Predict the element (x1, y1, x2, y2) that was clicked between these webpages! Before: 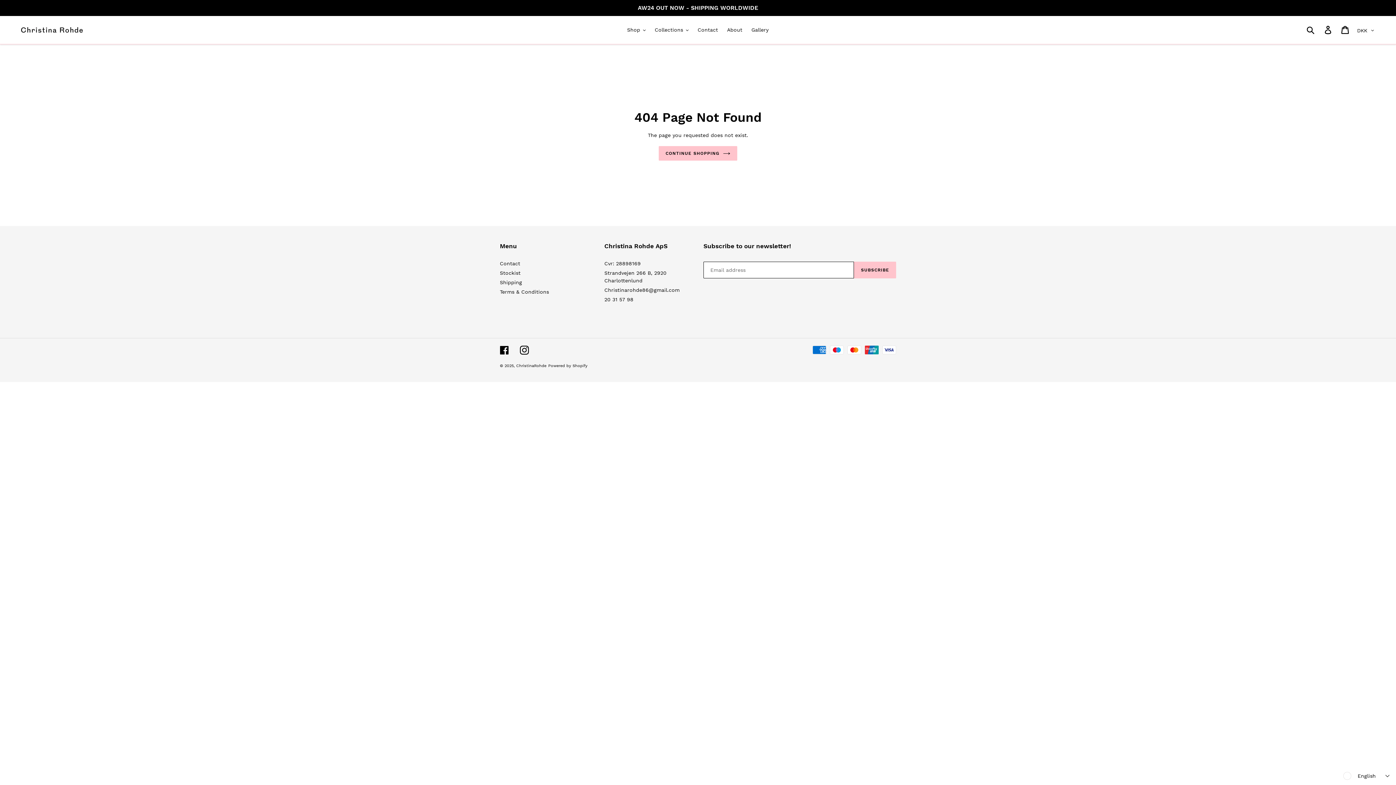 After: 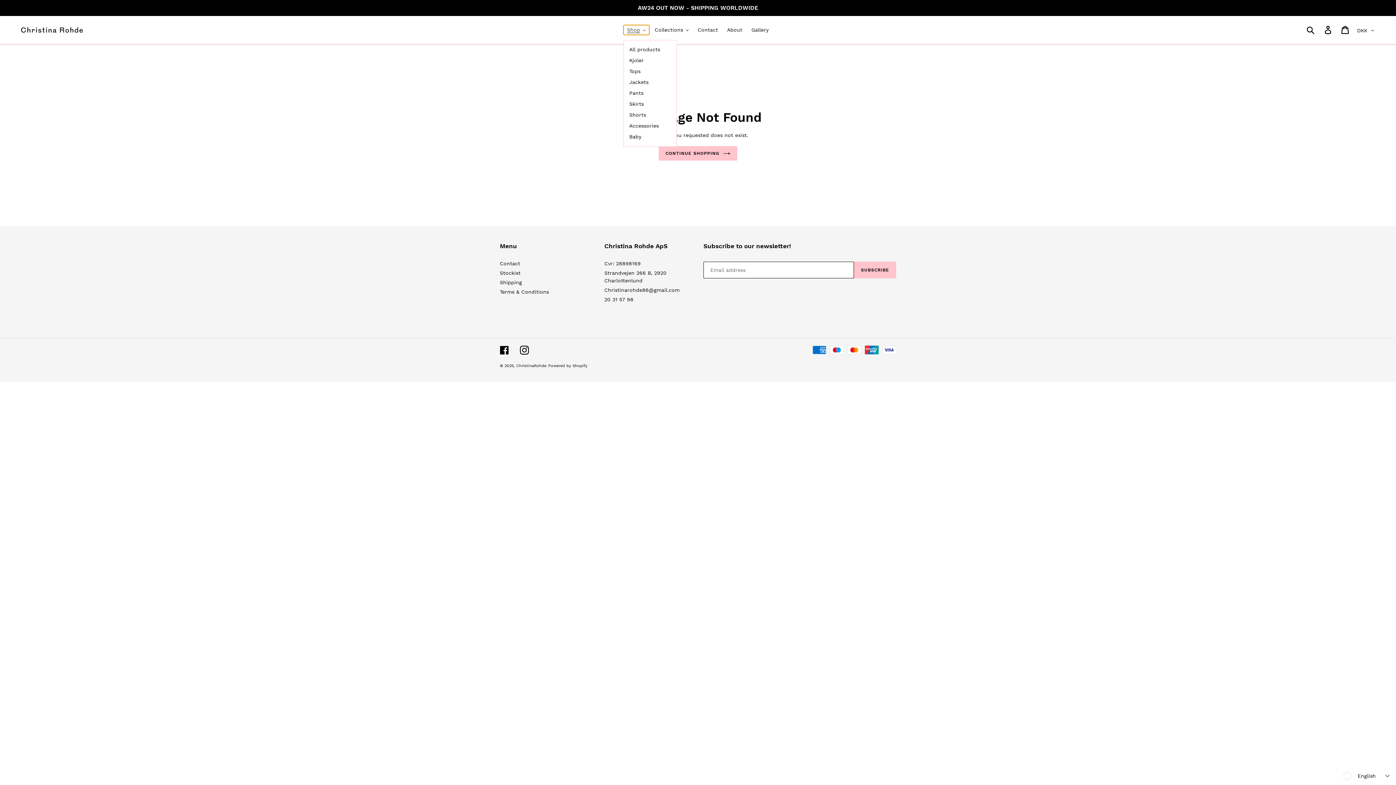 Action: label: Shop bbox: (623, 25, 649, 34)